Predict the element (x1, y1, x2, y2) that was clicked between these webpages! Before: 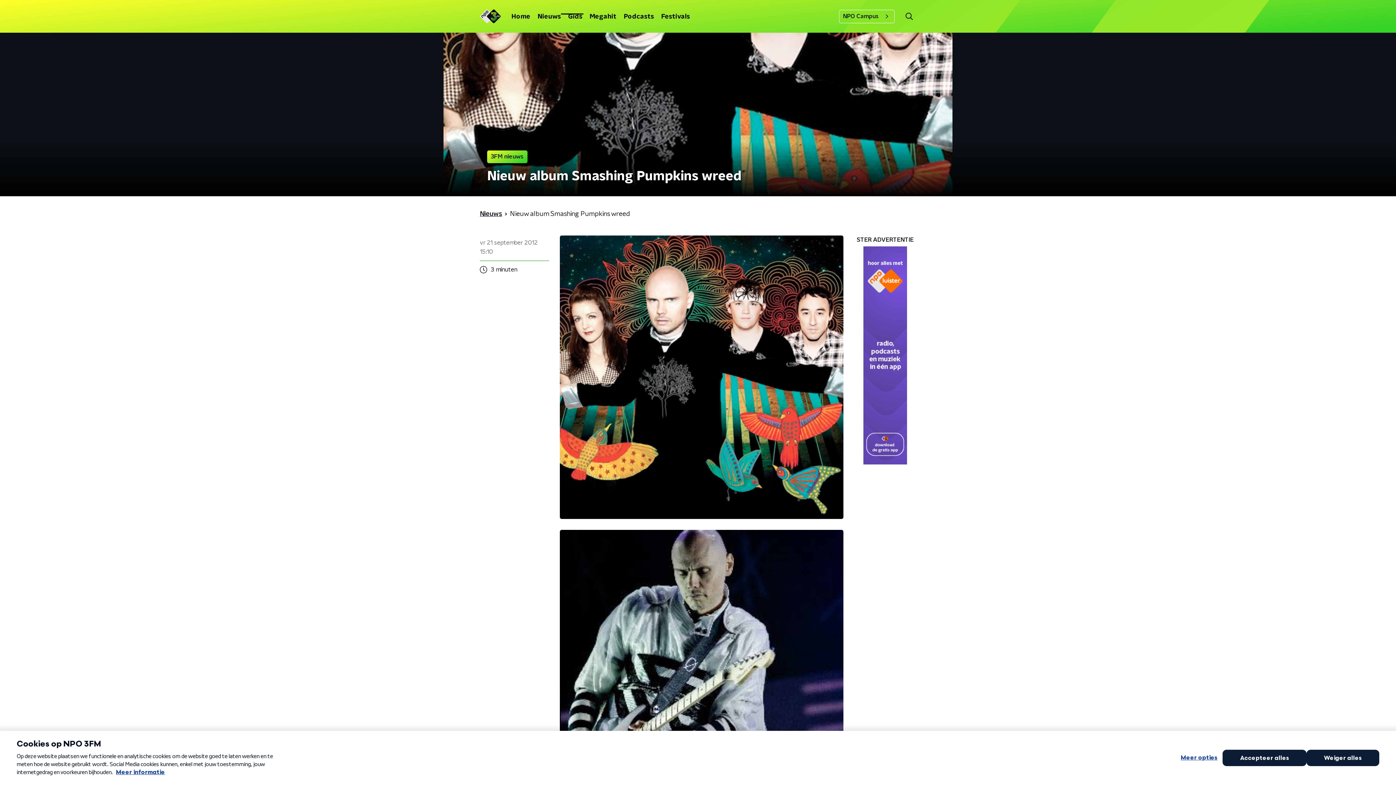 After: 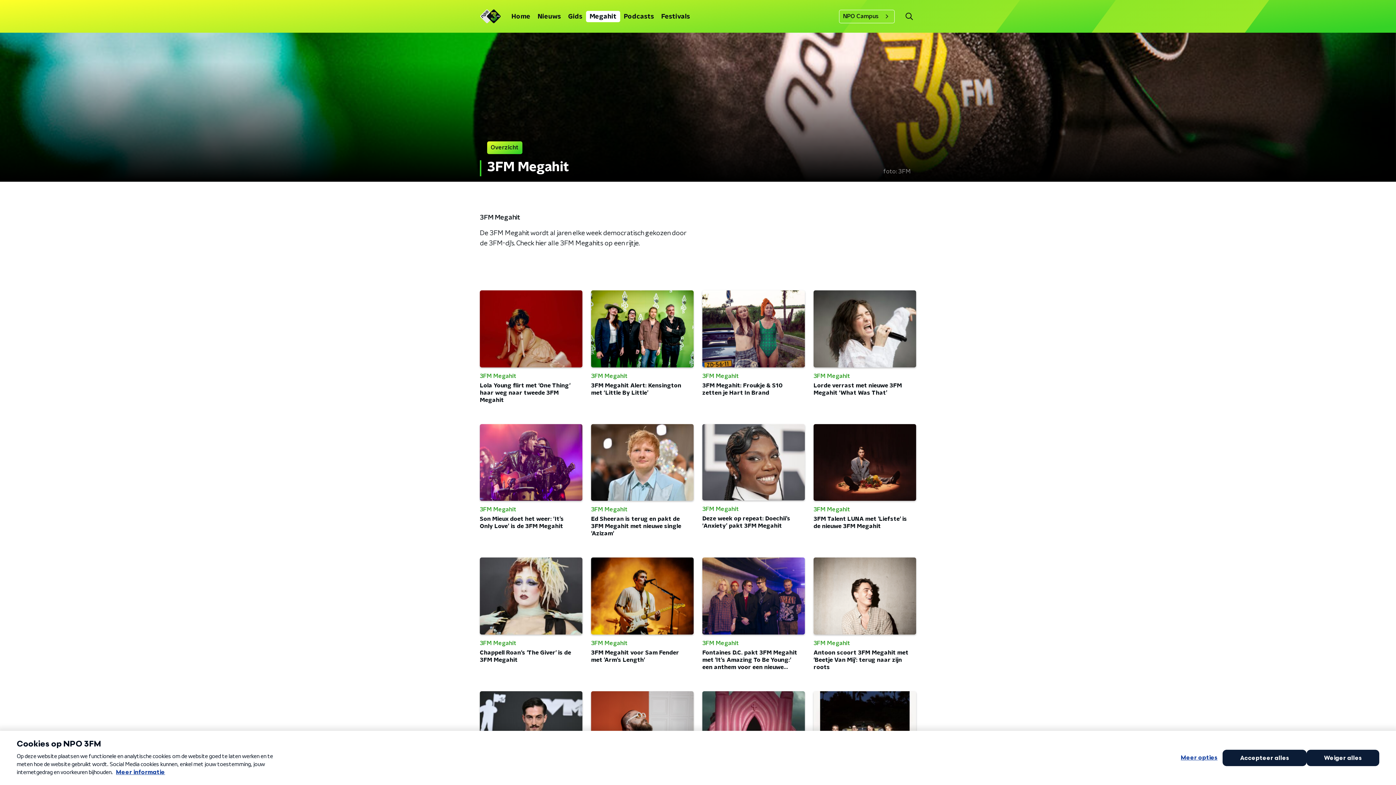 Action: label: Megahit bbox: (586, 10, 620, 22)